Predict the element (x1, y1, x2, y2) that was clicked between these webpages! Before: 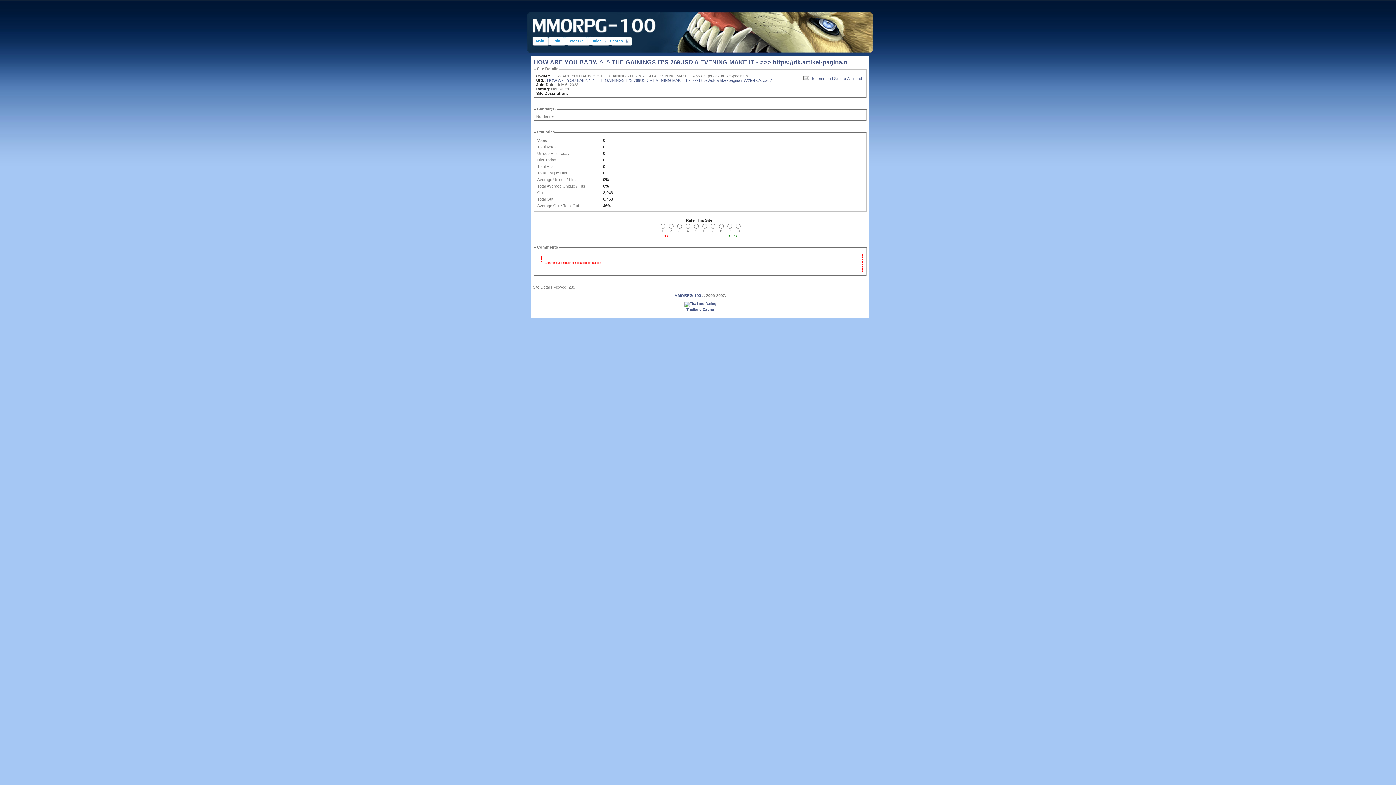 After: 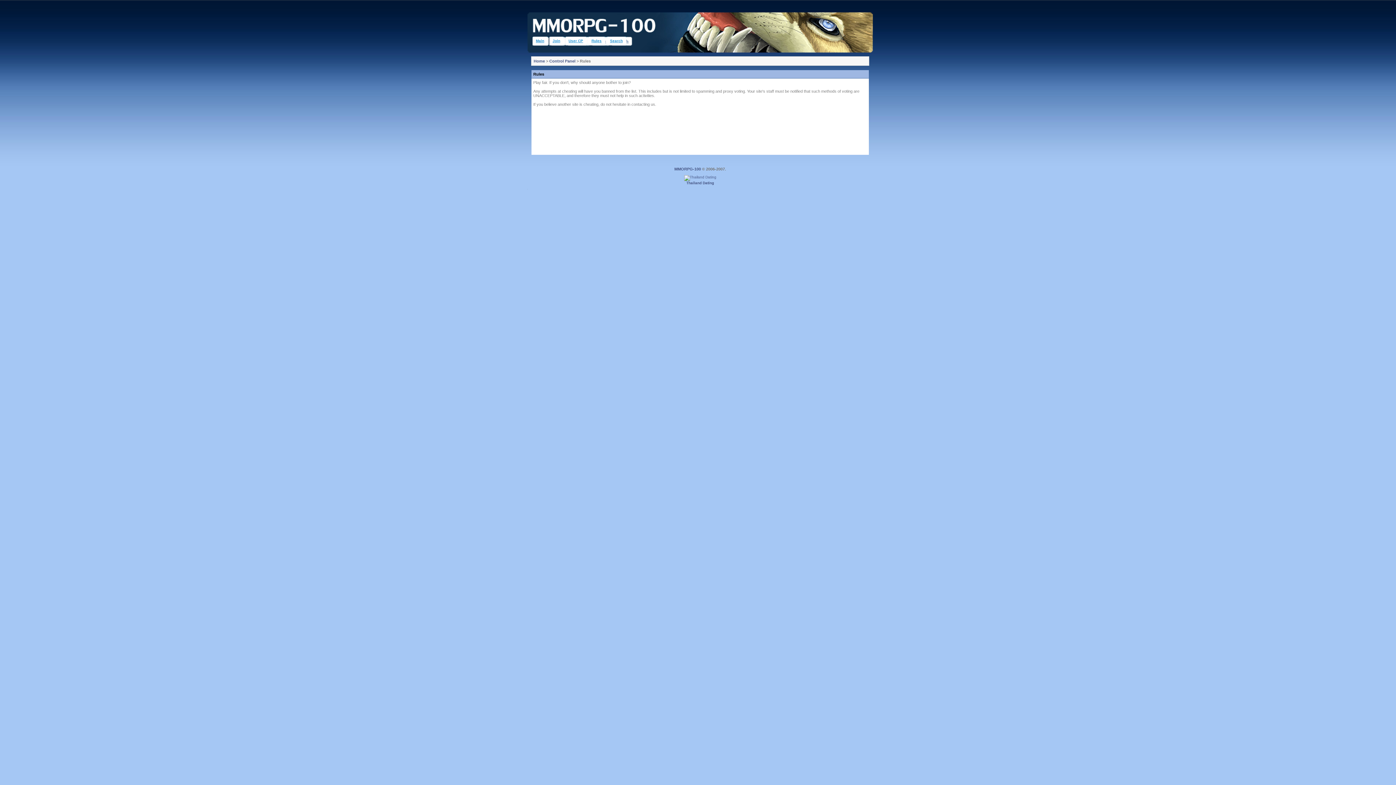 Action: bbox: (588, 36, 606, 45) label: Rules